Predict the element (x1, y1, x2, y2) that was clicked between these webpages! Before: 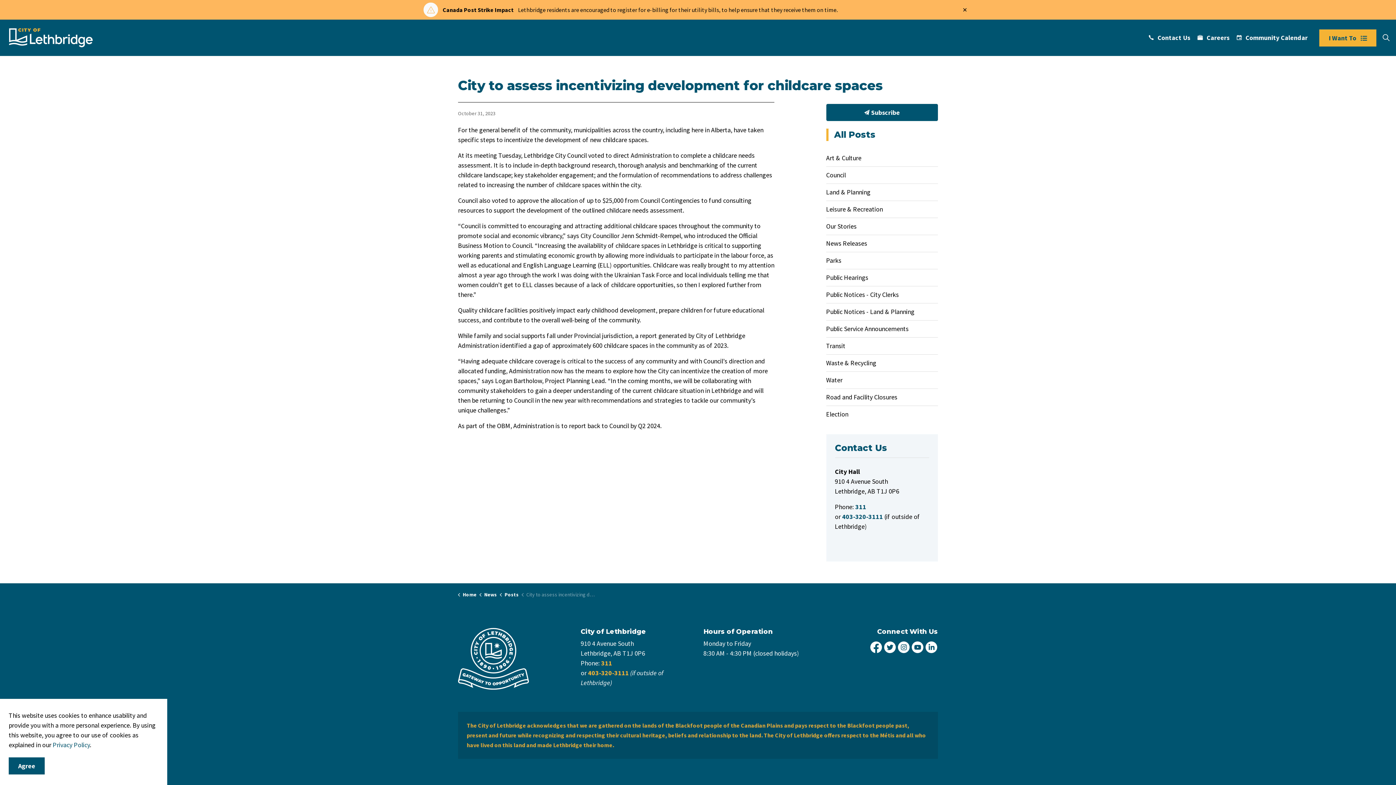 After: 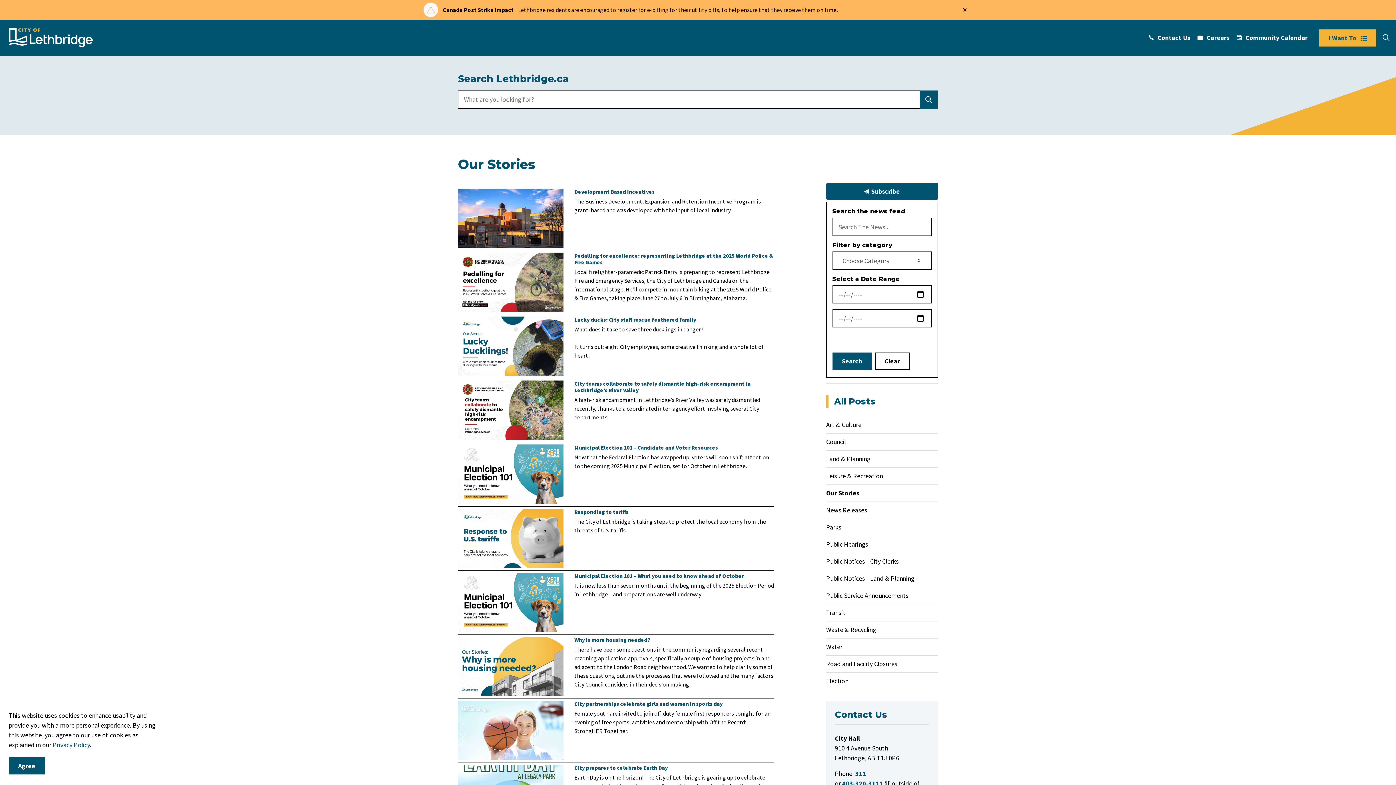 Action: label: Our Stories bbox: (826, 219, 938, 233)